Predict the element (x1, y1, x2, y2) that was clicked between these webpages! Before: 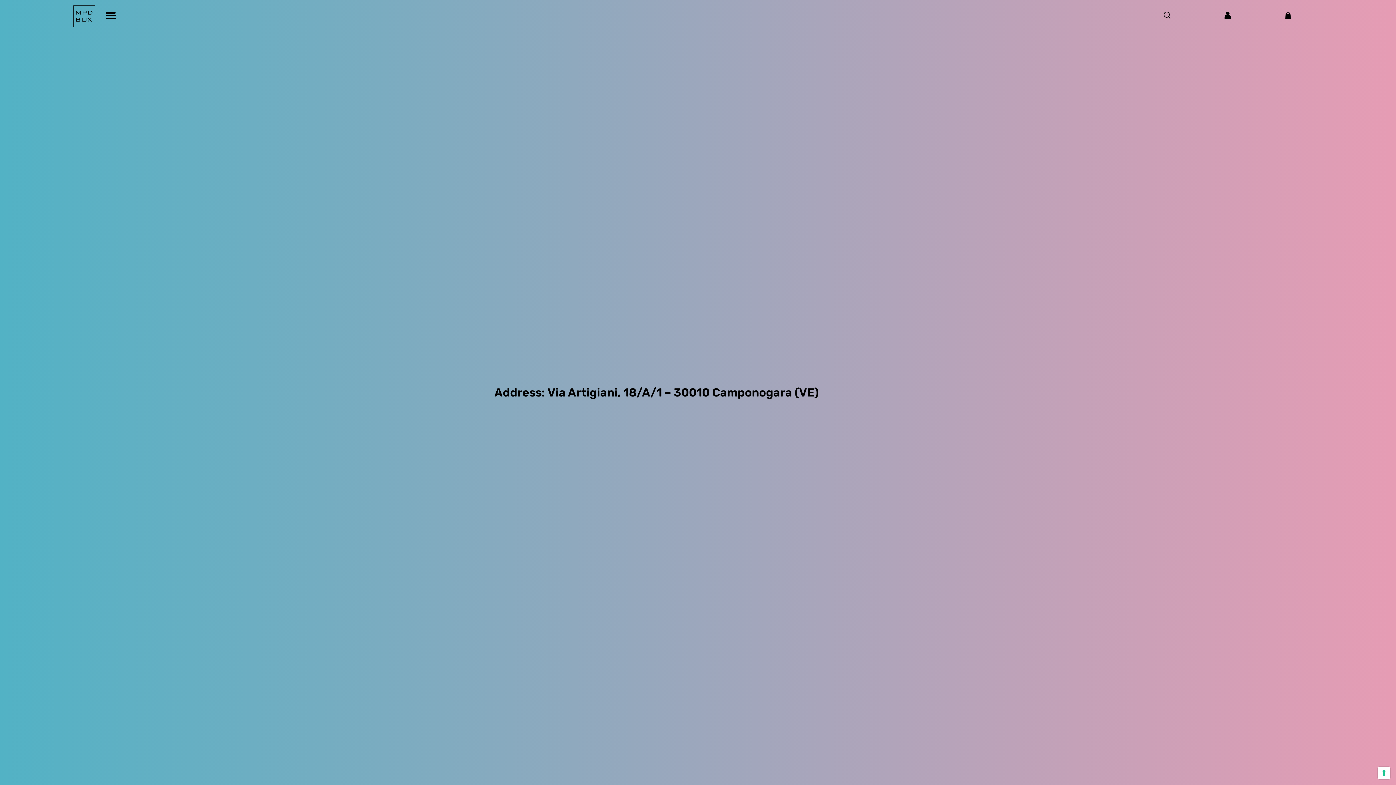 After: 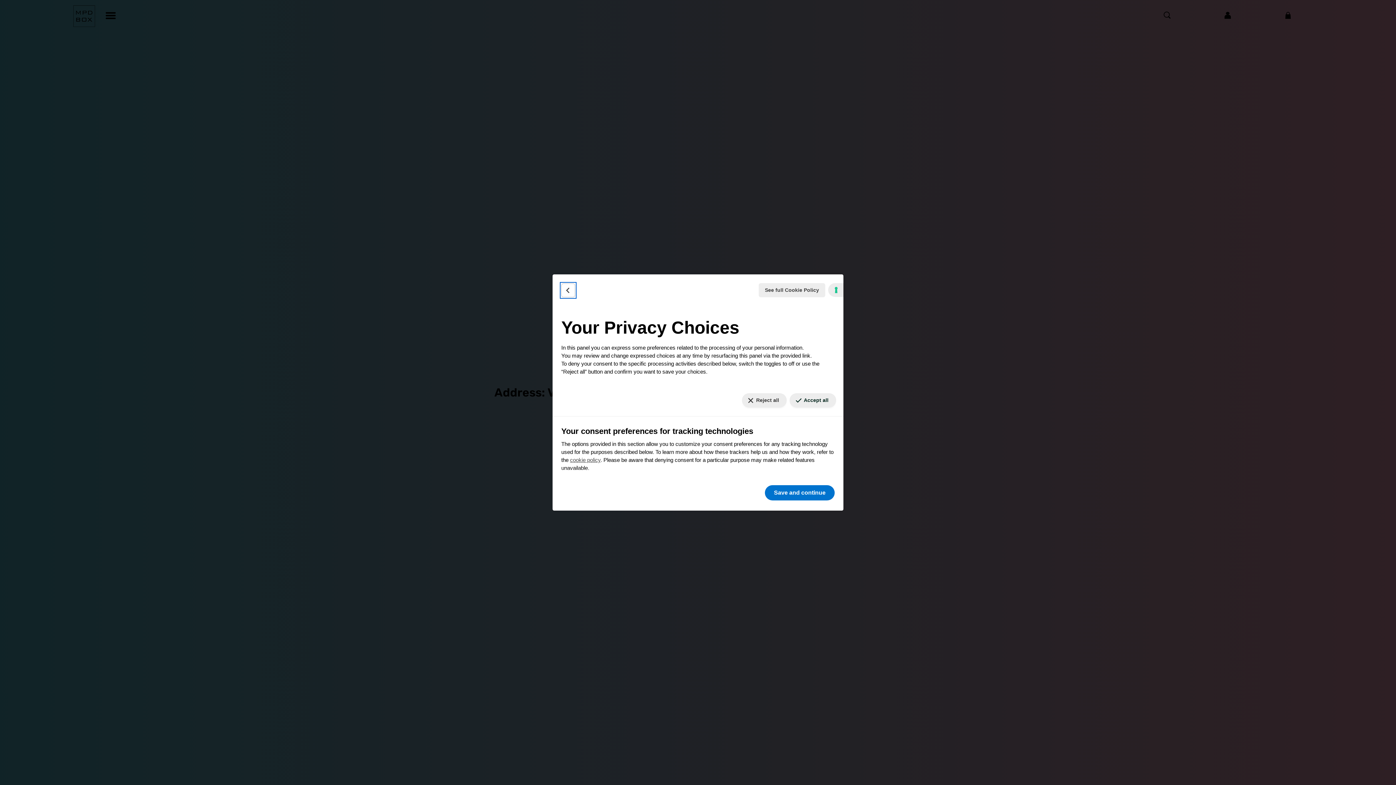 Action: bbox: (1378, 767, 1390, 779) label: Your consent preferences for tracking technologies